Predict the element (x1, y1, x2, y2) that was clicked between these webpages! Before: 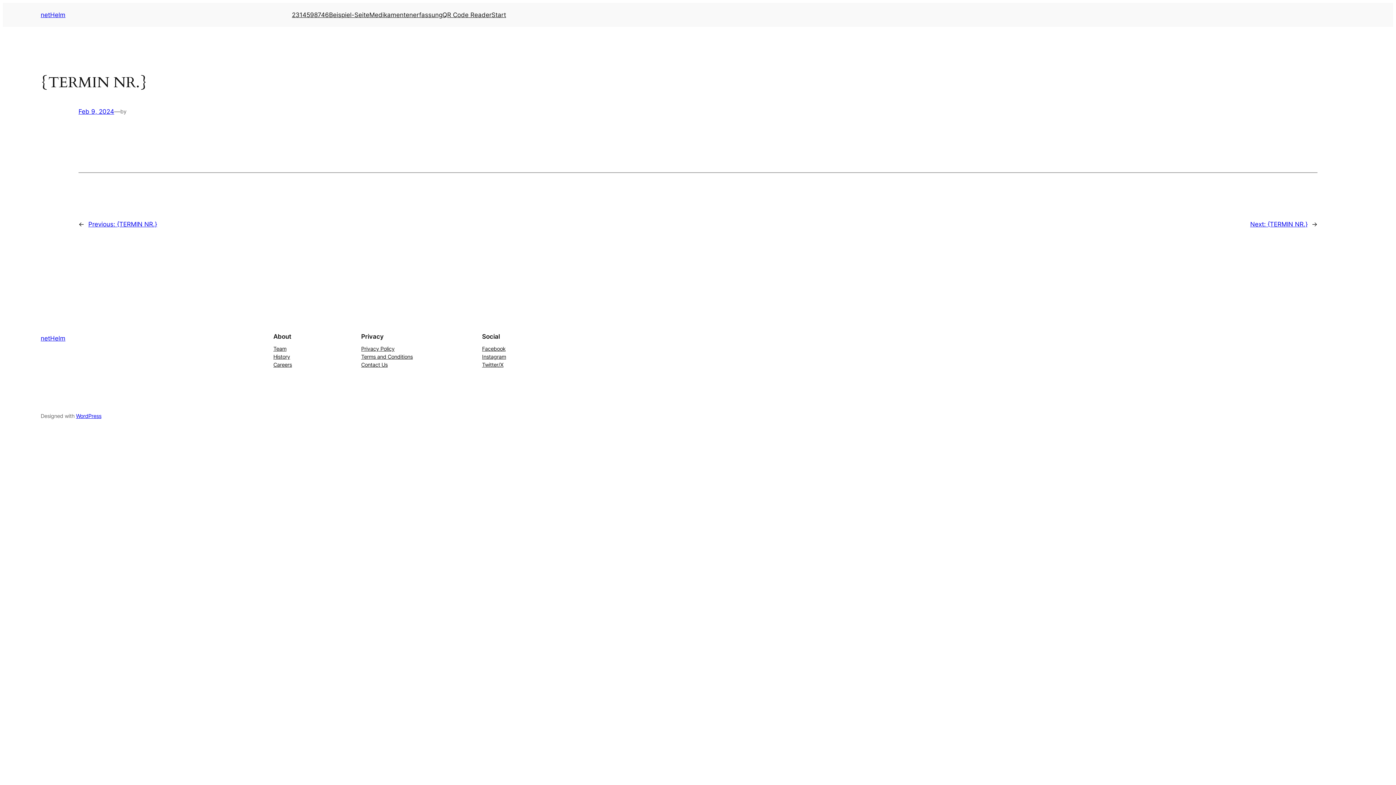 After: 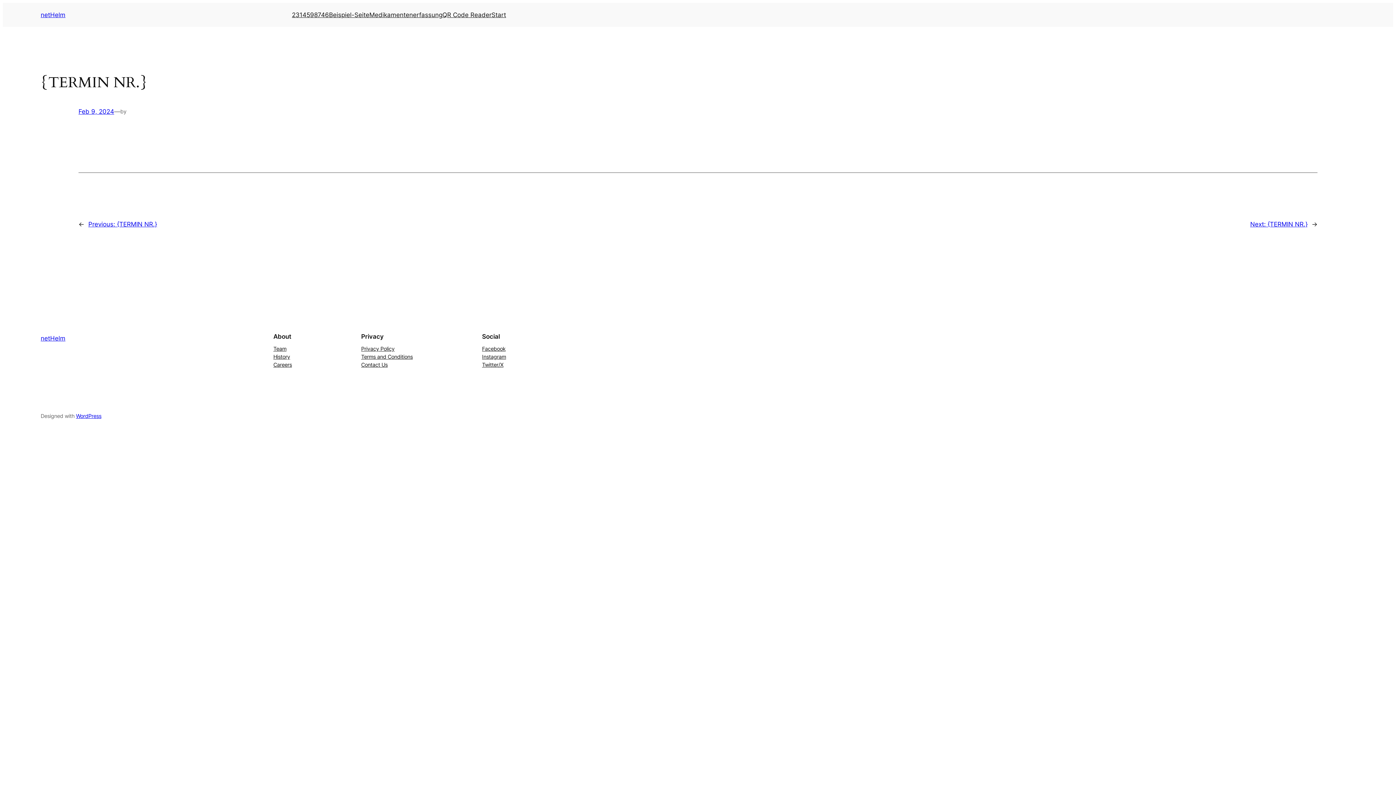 Action: bbox: (482, 353, 506, 361) label: Instagram